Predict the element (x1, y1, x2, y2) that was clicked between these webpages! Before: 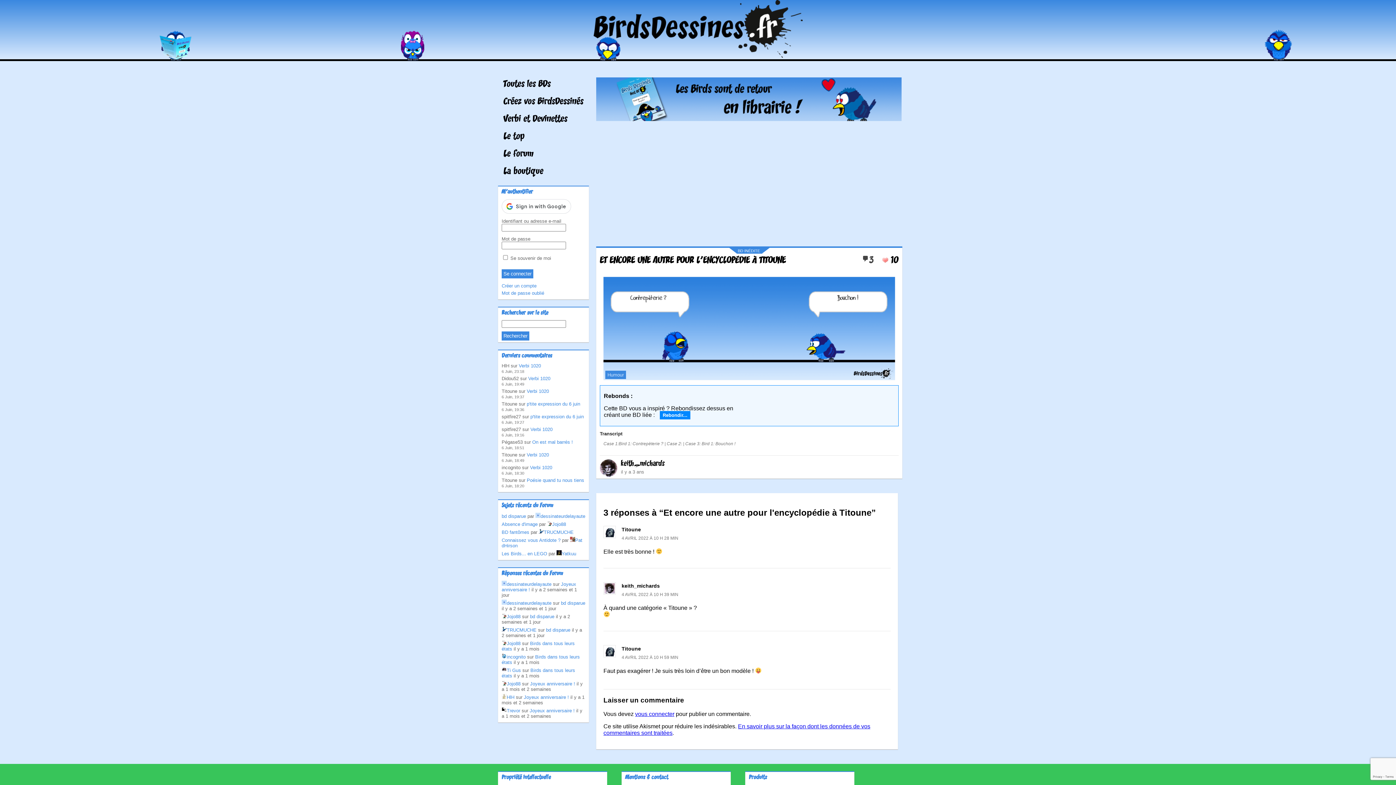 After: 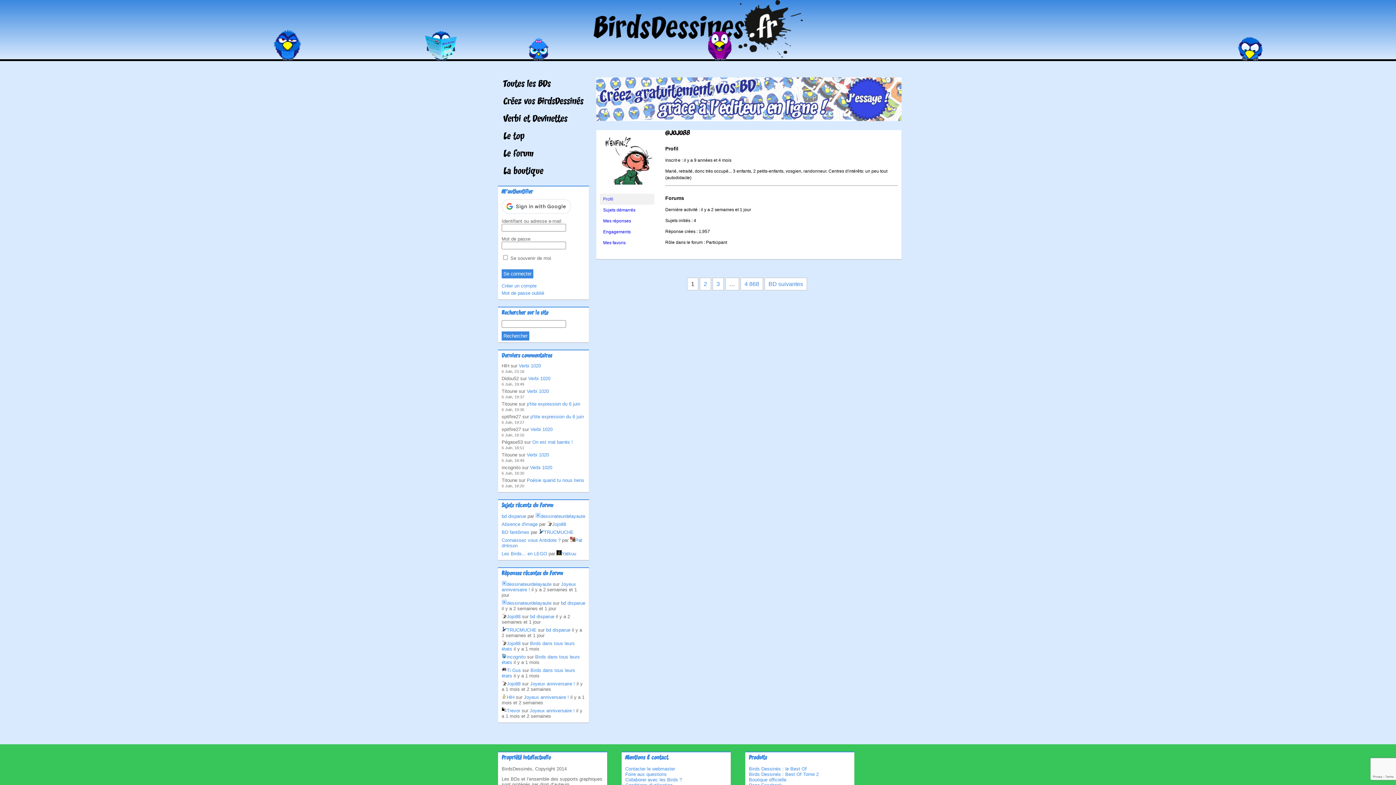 Action: label: Jojo88 bbox: (501, 614, 520, 619)